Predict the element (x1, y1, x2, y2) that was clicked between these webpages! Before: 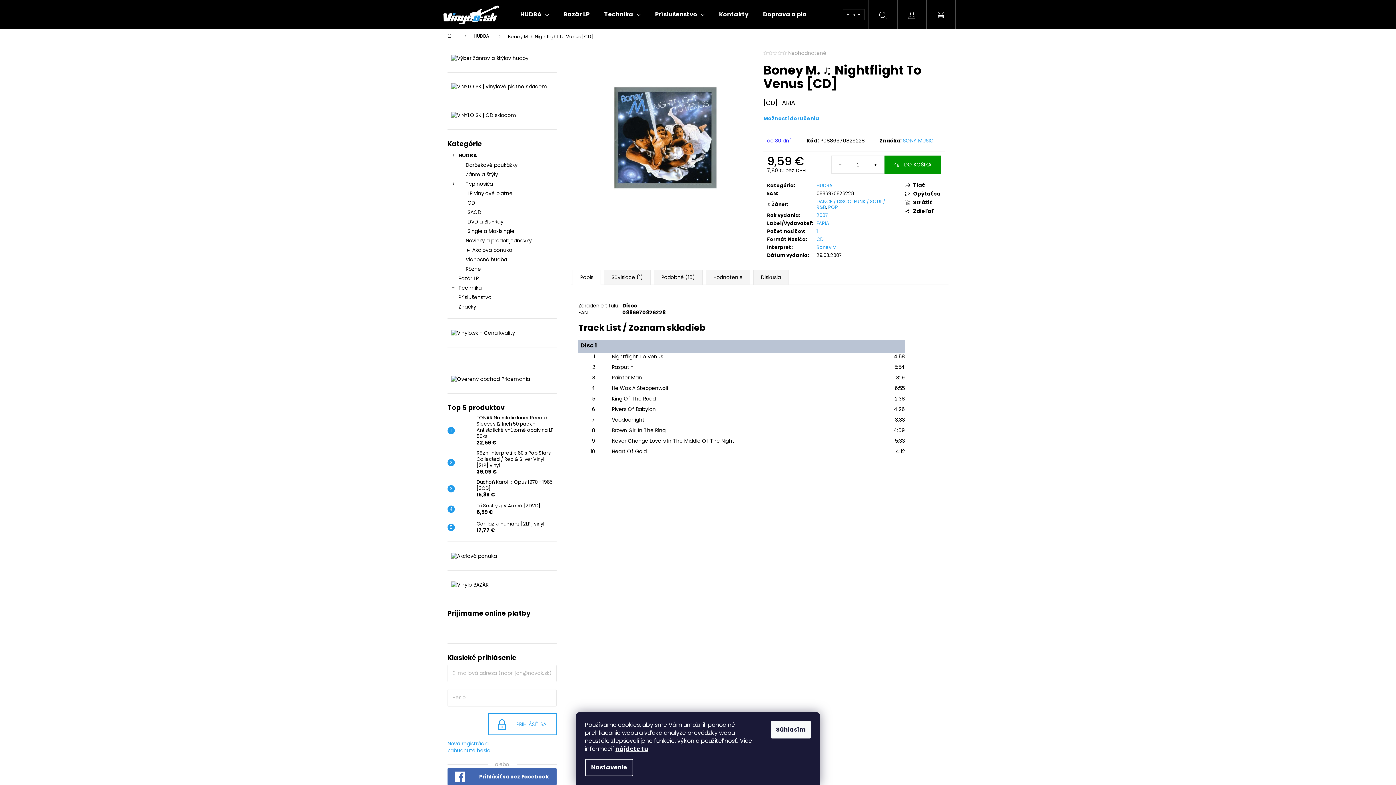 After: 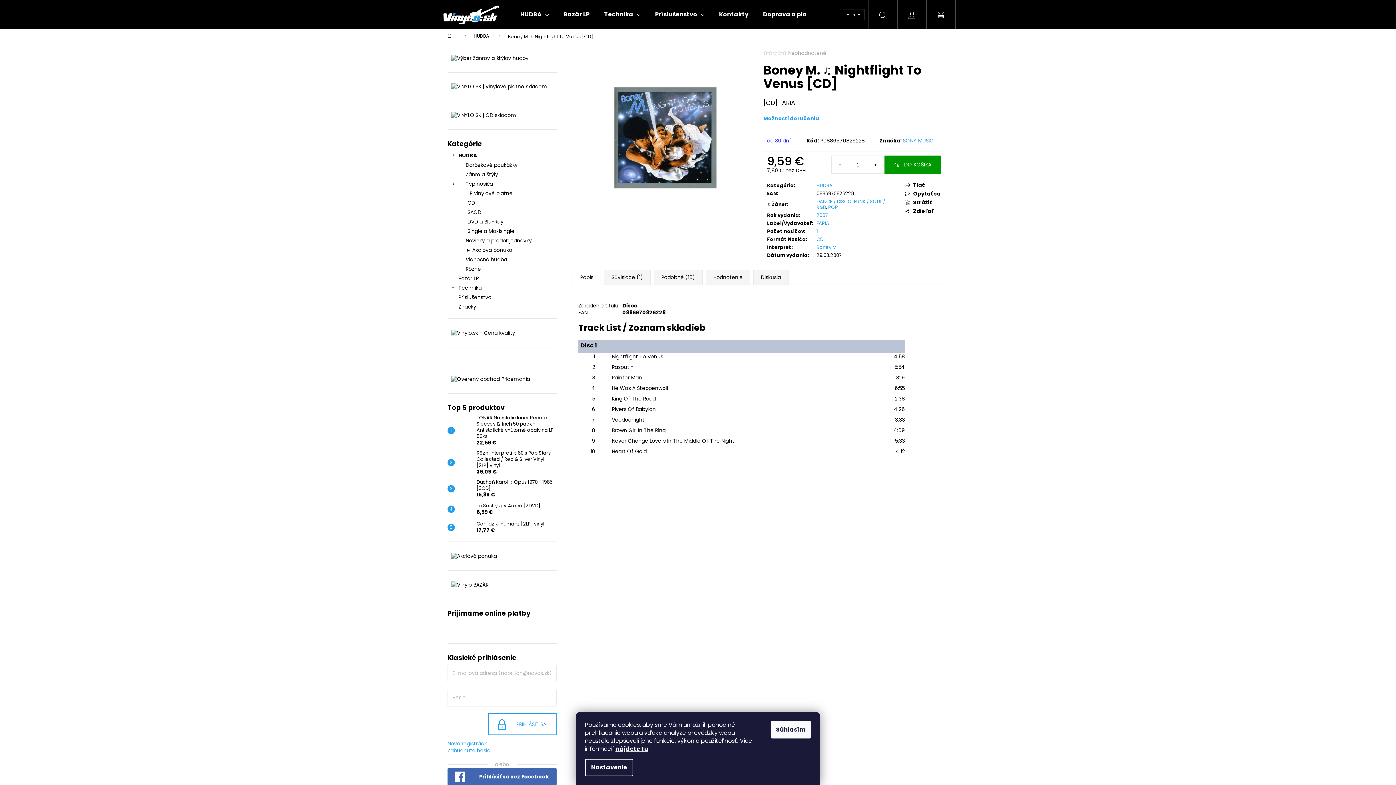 Action: bbox: (773, 50, 777, 55)